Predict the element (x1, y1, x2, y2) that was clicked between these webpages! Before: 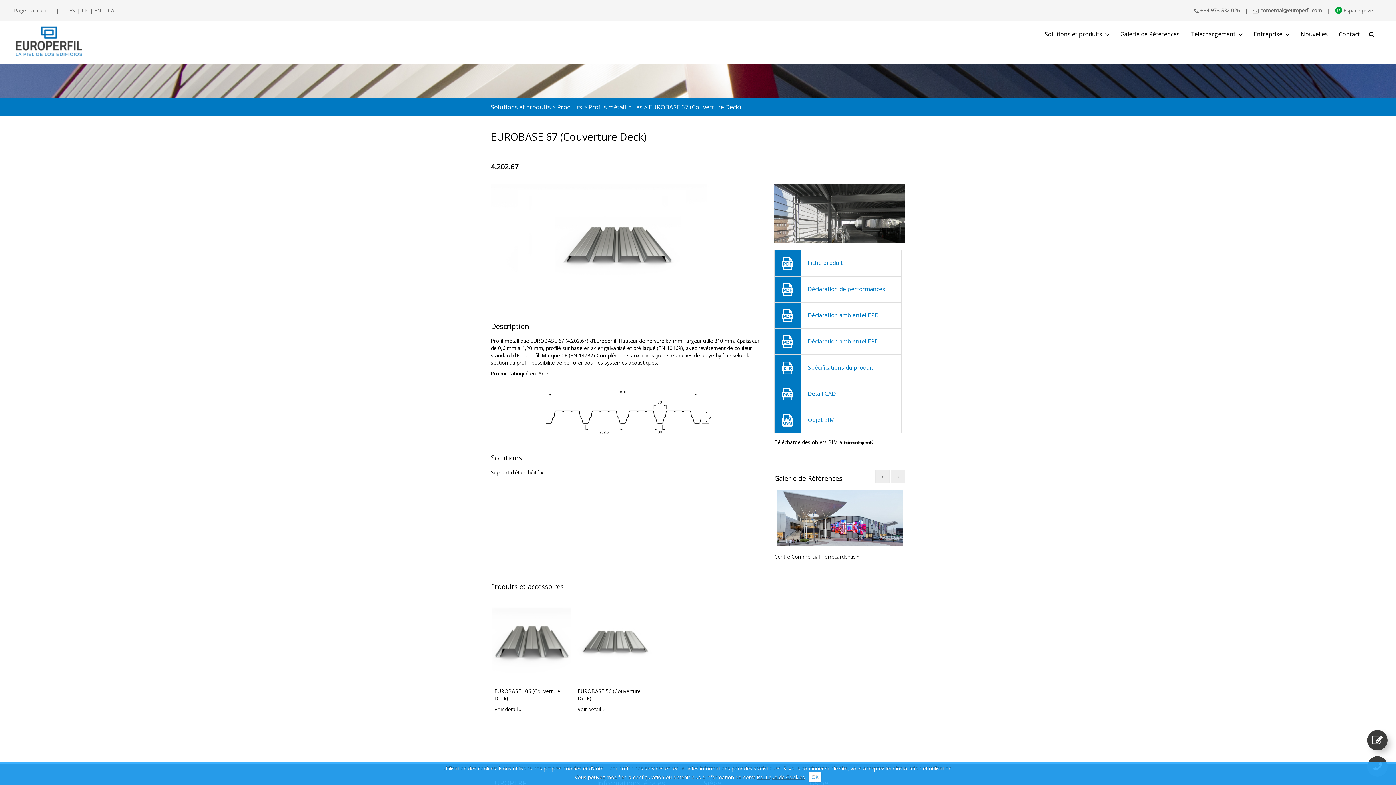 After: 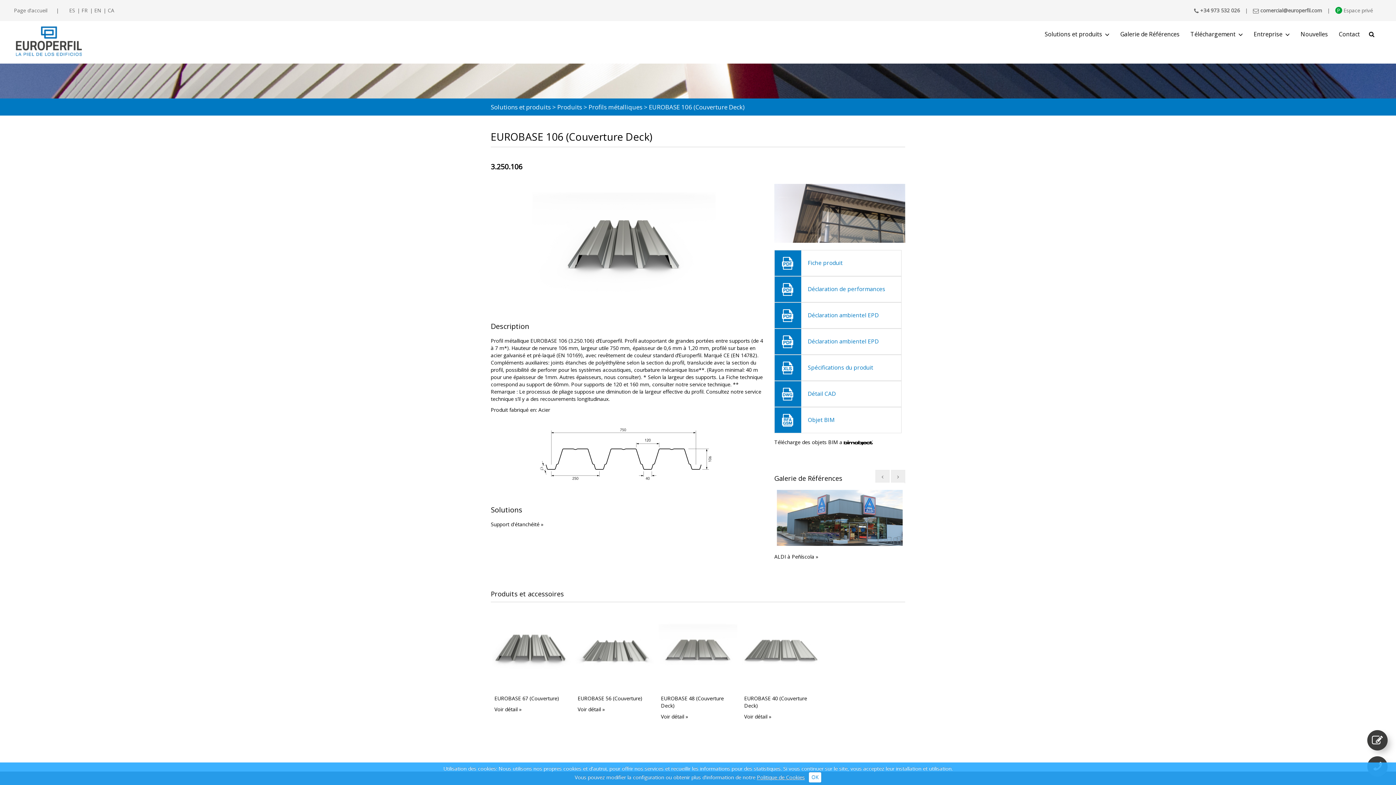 Action: bbox: (494, 706, 521, 713) label: Voir détail »